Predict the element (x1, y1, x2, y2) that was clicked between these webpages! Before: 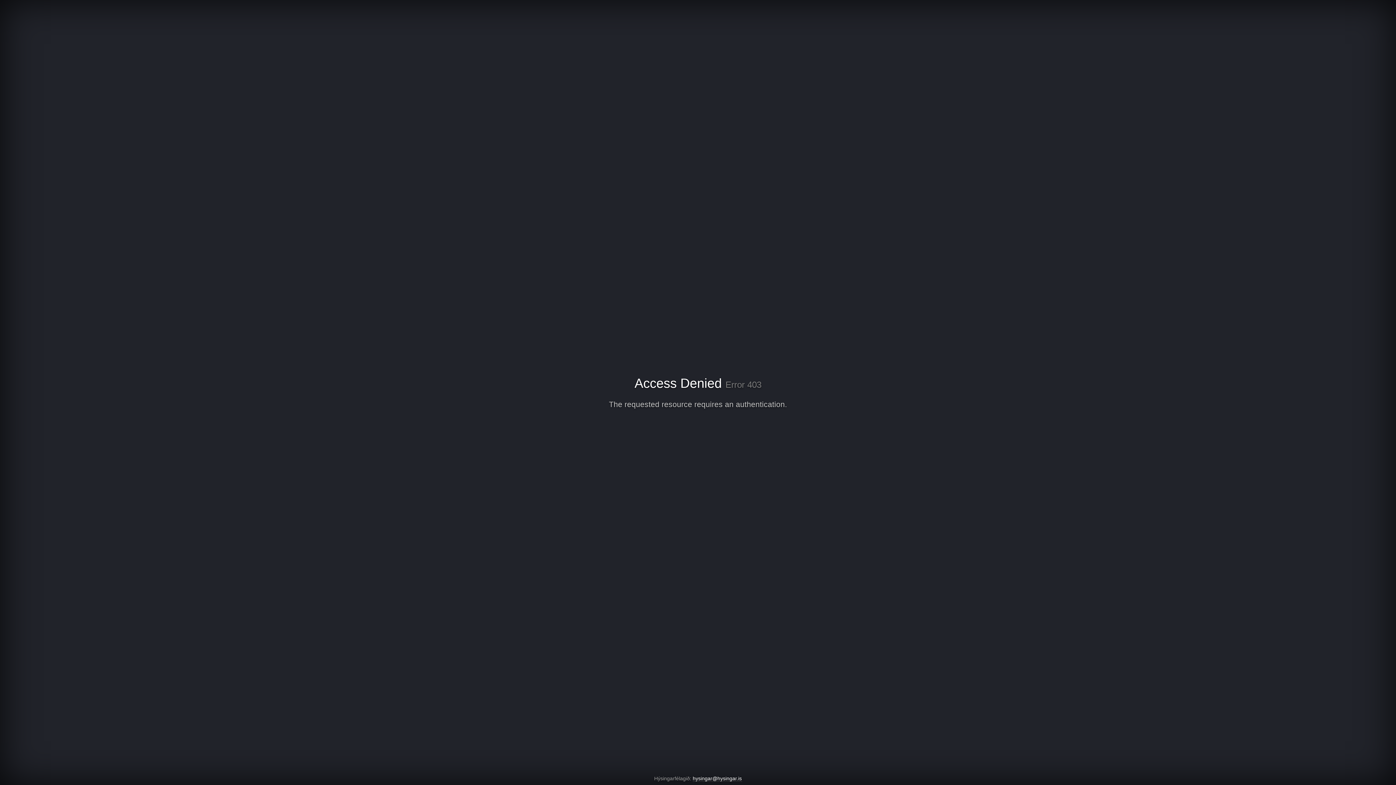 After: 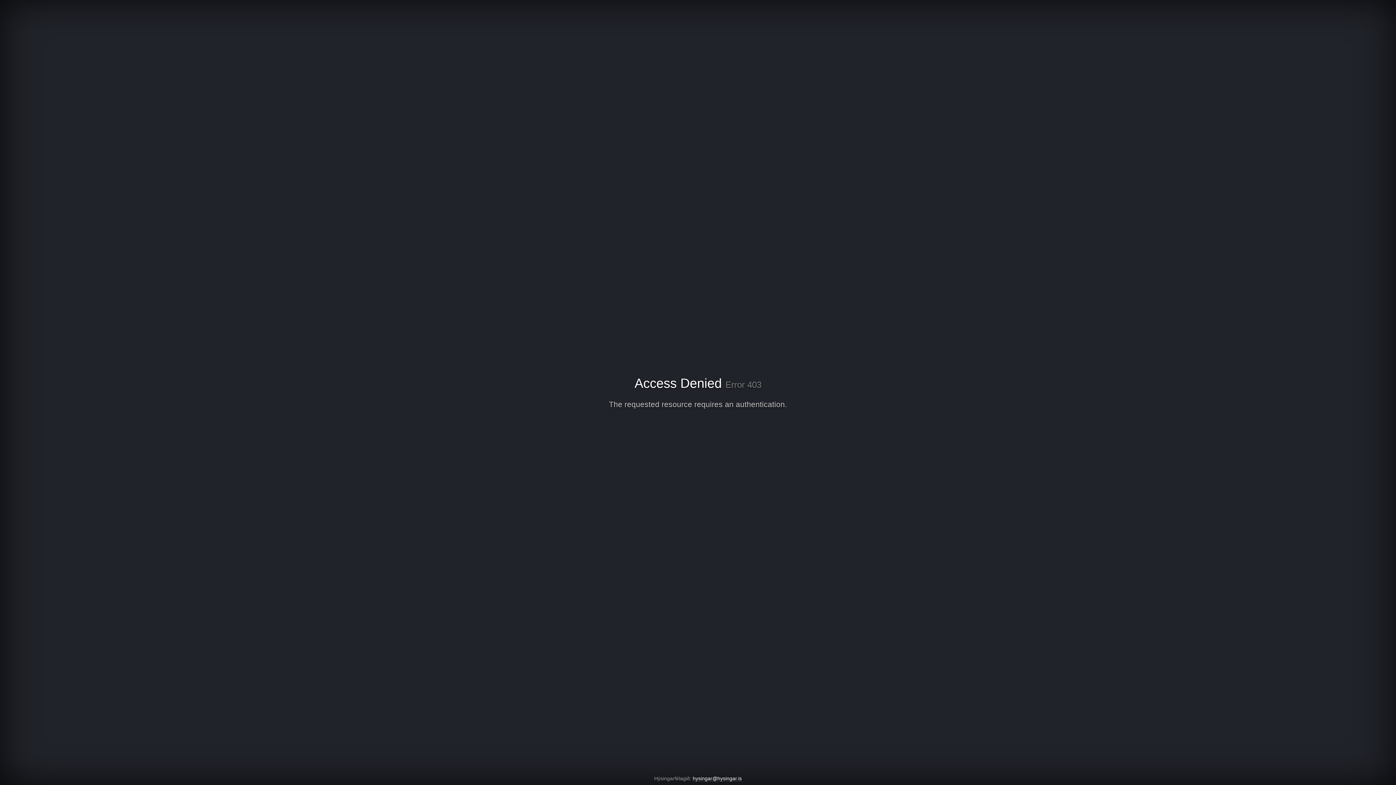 Action: bbox: (692, 776, 742, 782) label: hysingar@hysingar.is